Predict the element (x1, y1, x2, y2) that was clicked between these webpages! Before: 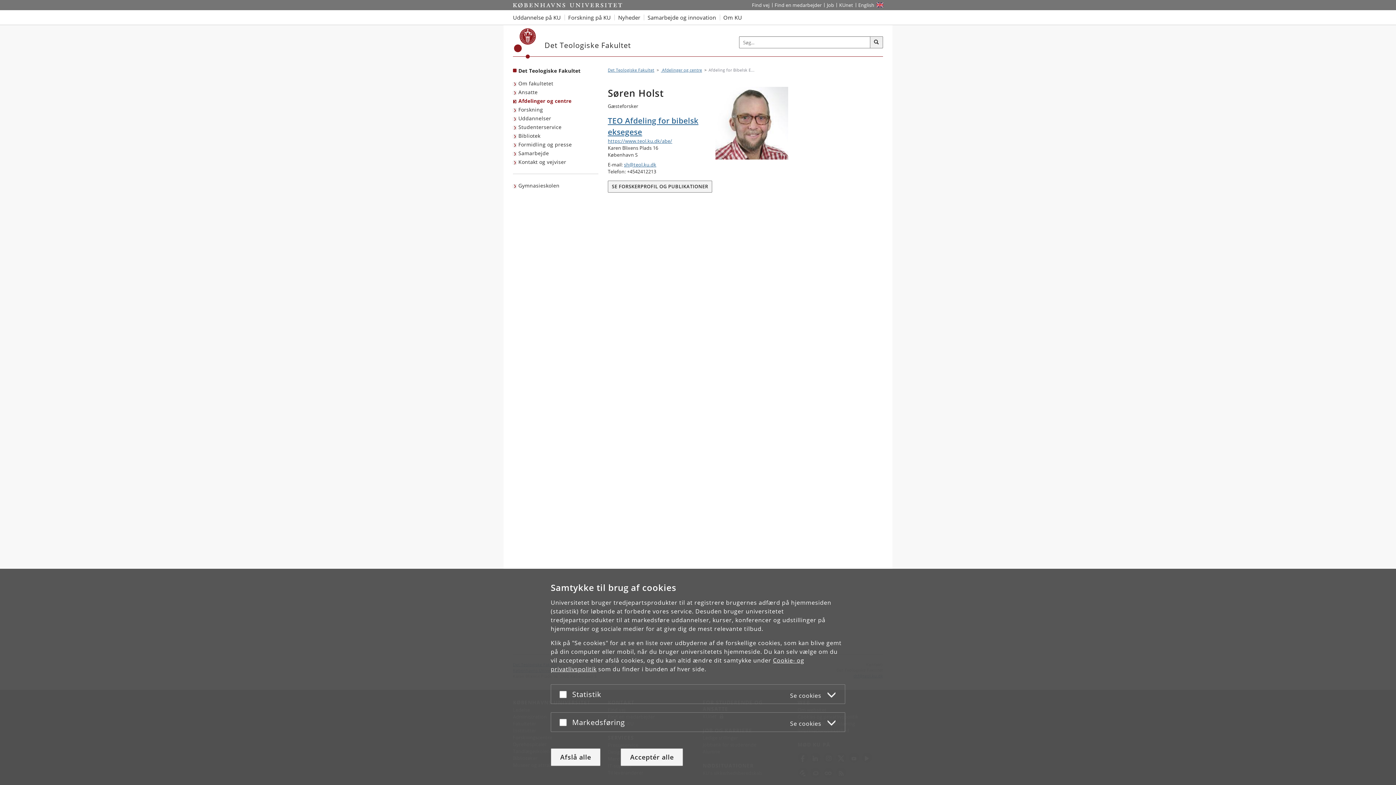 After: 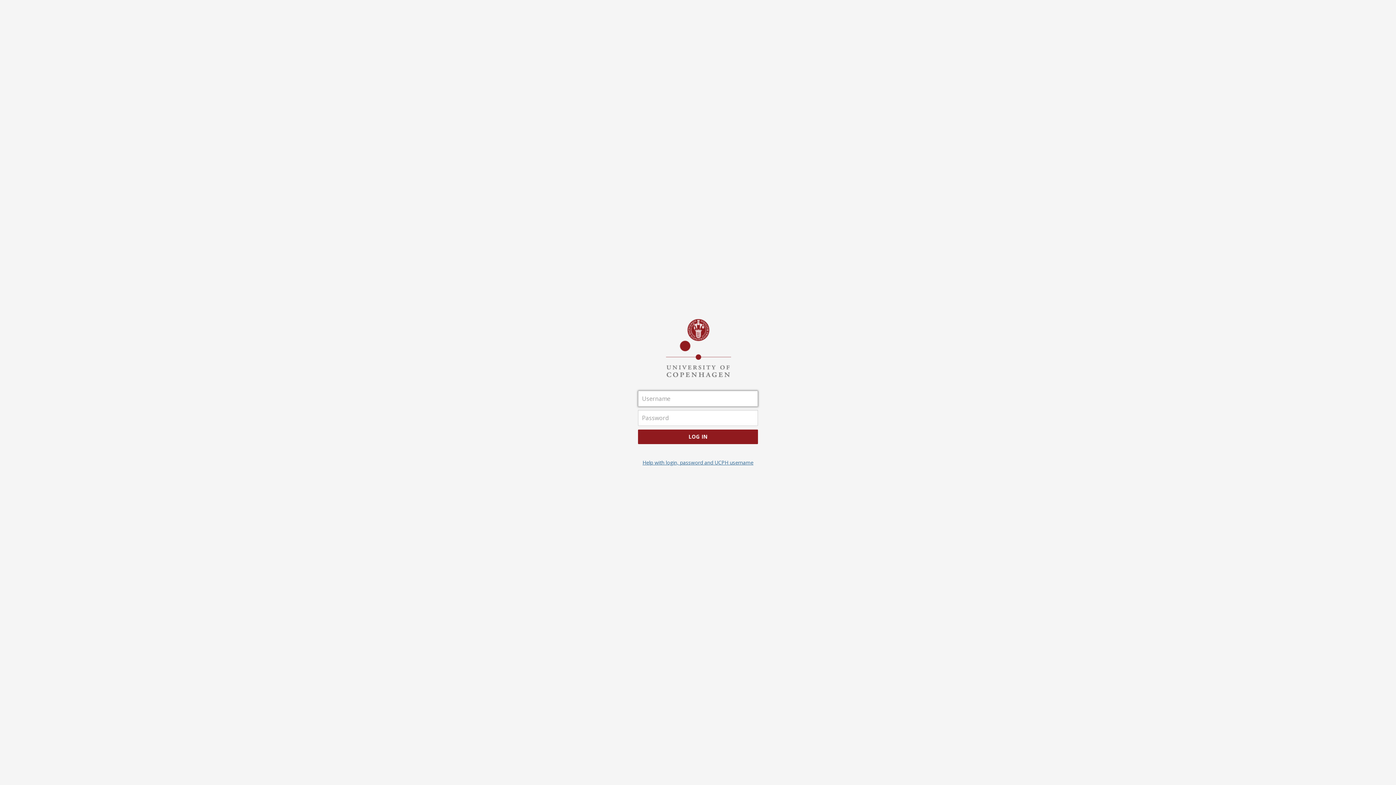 Action: label: Indgang til KUnet bbox: (836, 0, 855, 10)